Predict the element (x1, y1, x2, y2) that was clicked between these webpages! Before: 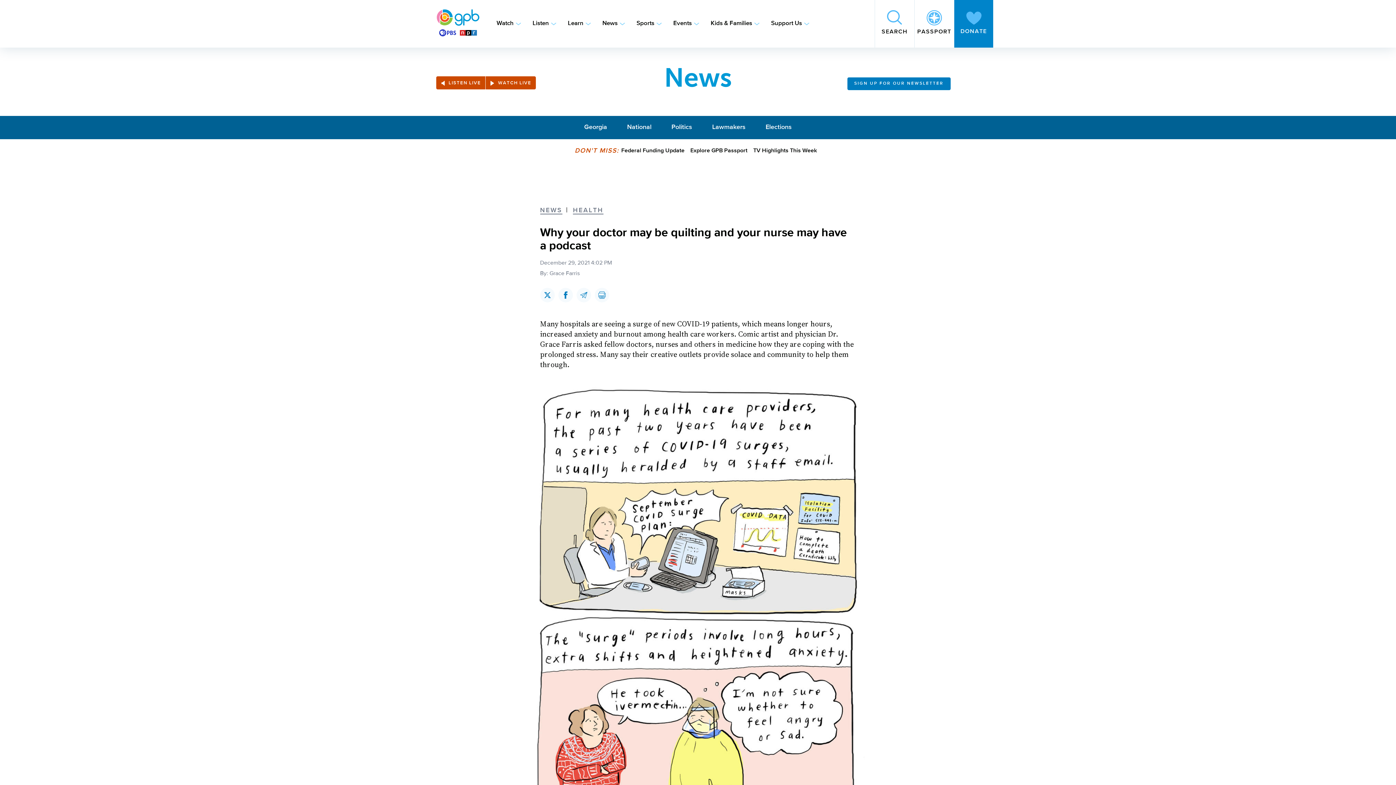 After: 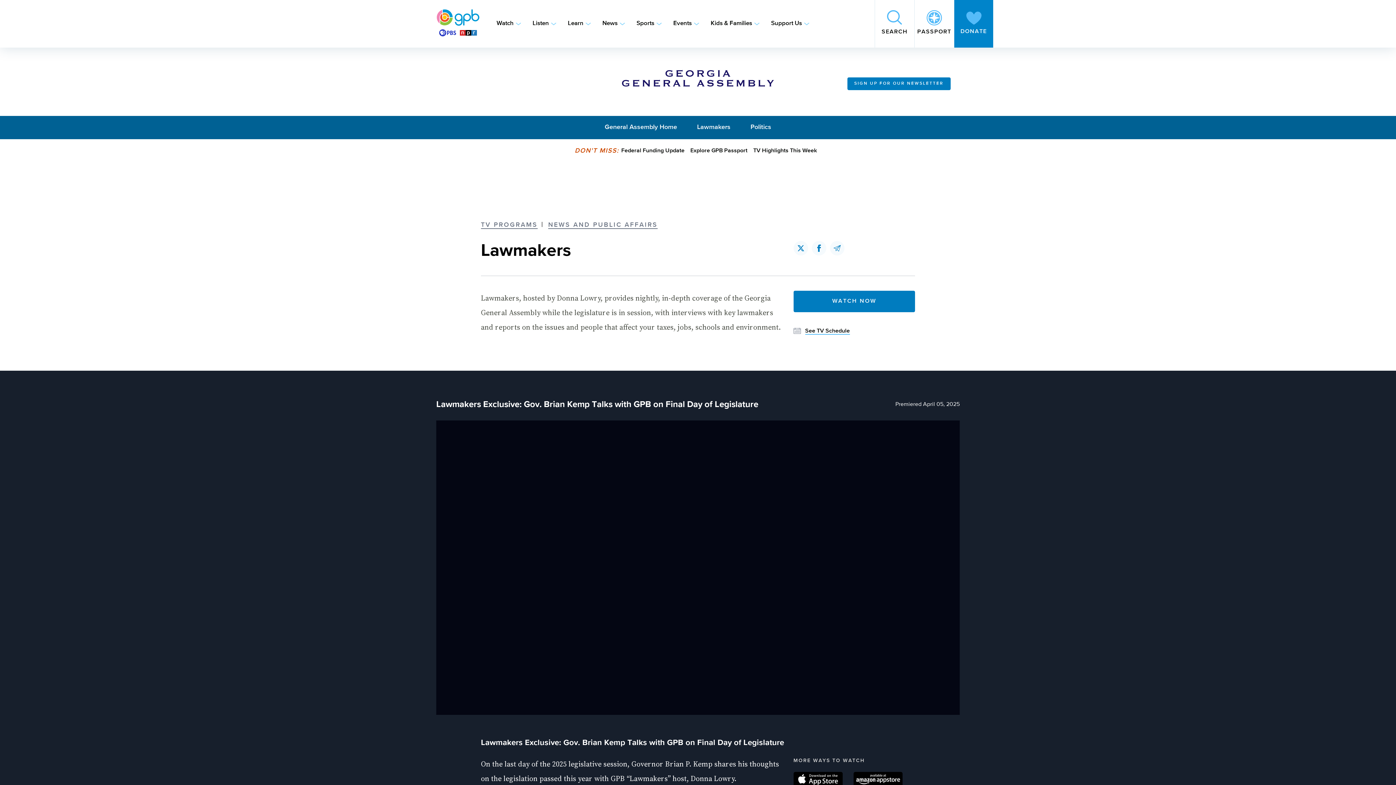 Action: label: Lawmakers bbox: (712, 123, 745, 132)